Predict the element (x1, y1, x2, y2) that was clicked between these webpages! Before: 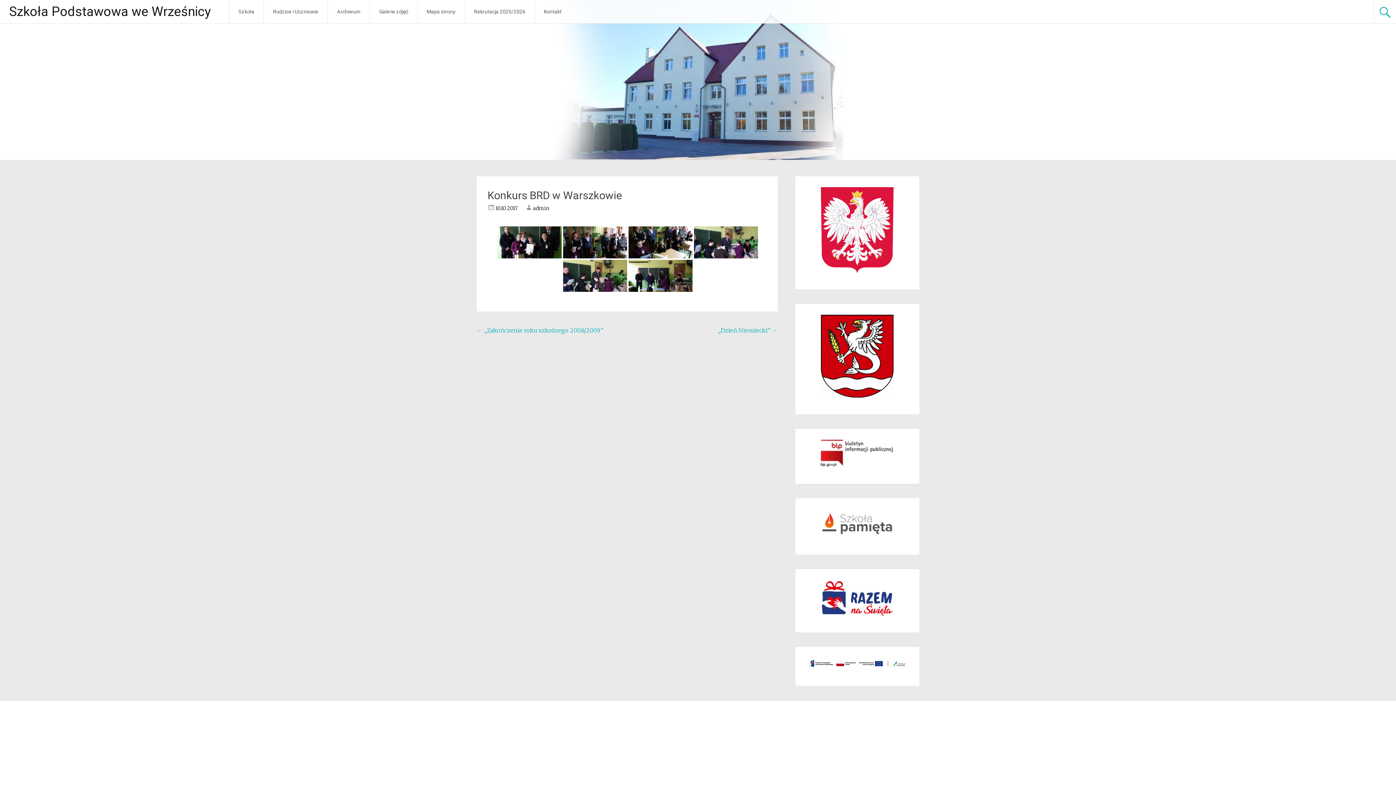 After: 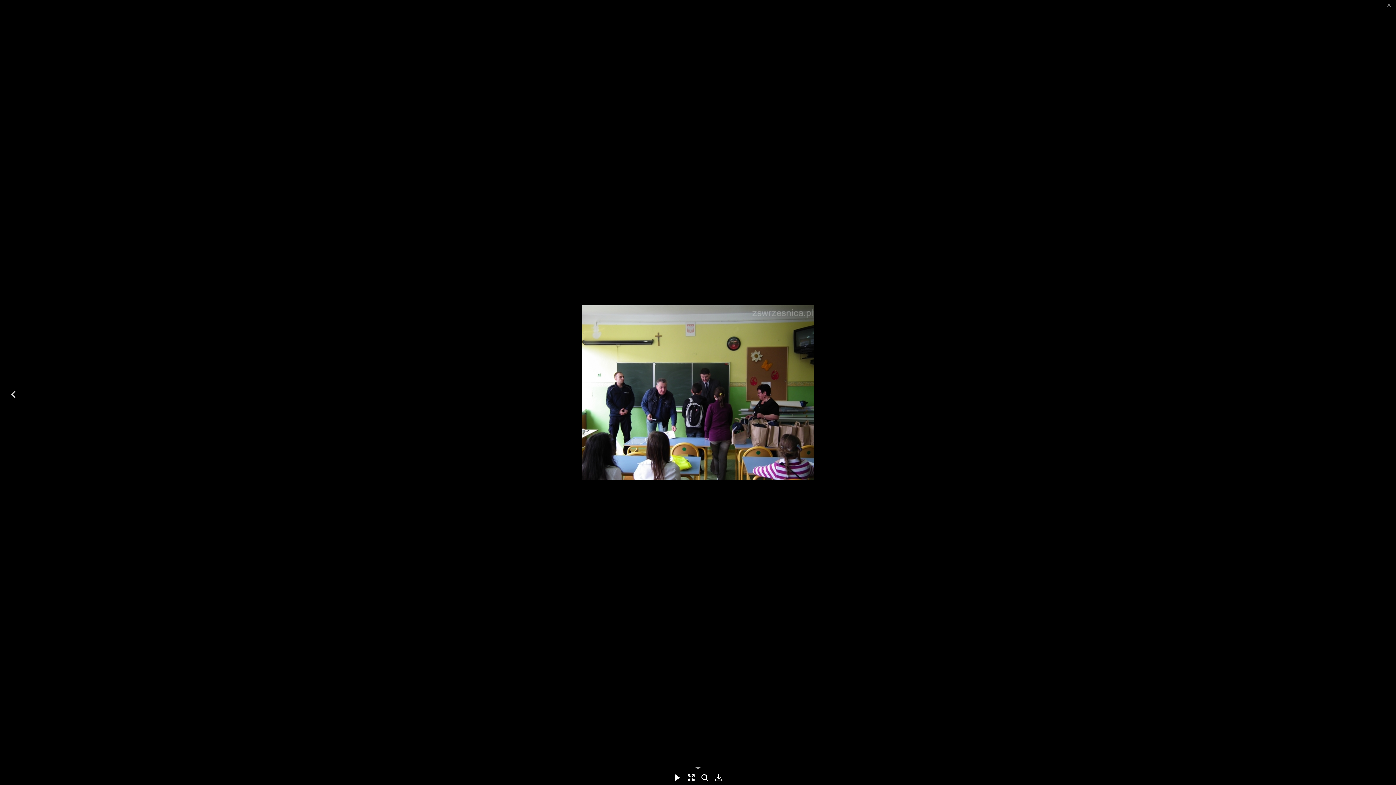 Action: bbox: (628, 260, 692, 292)